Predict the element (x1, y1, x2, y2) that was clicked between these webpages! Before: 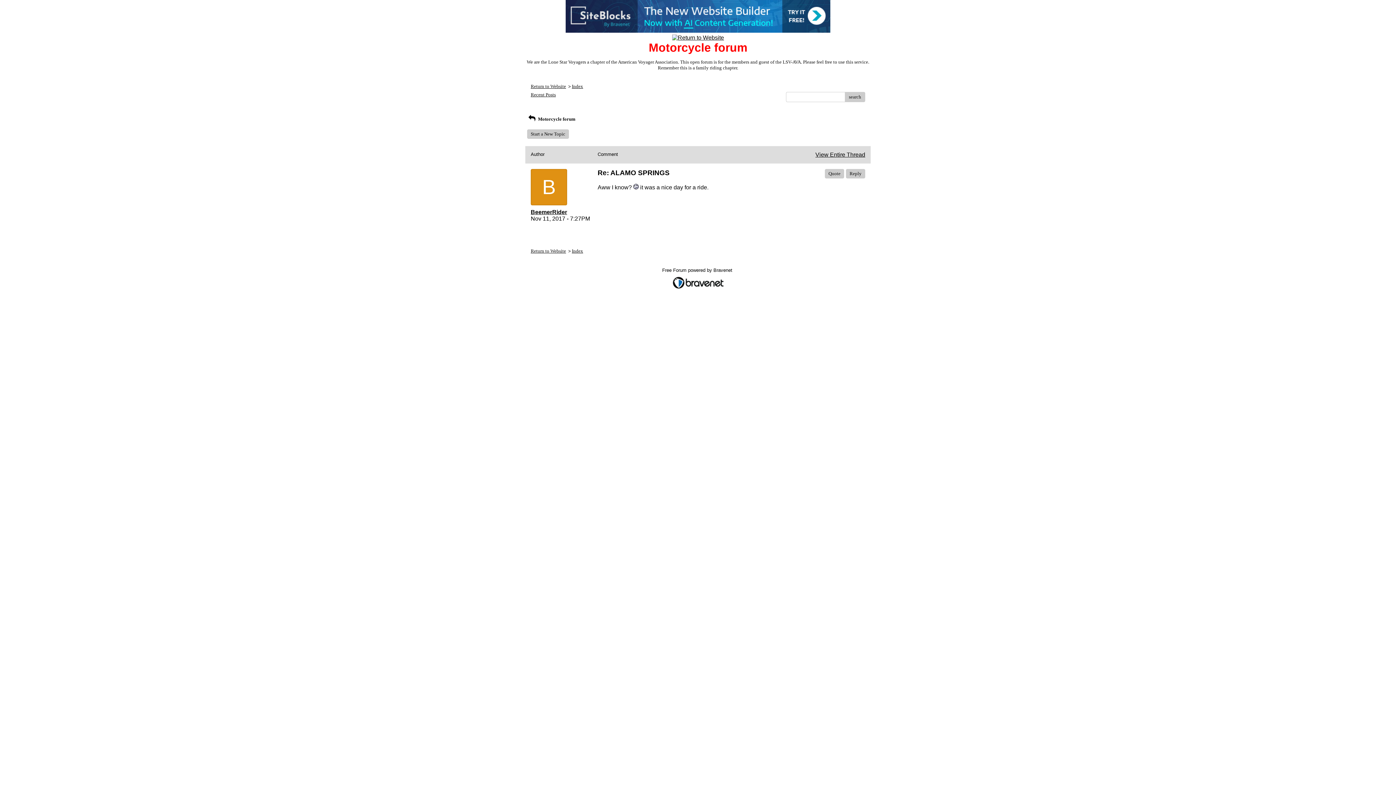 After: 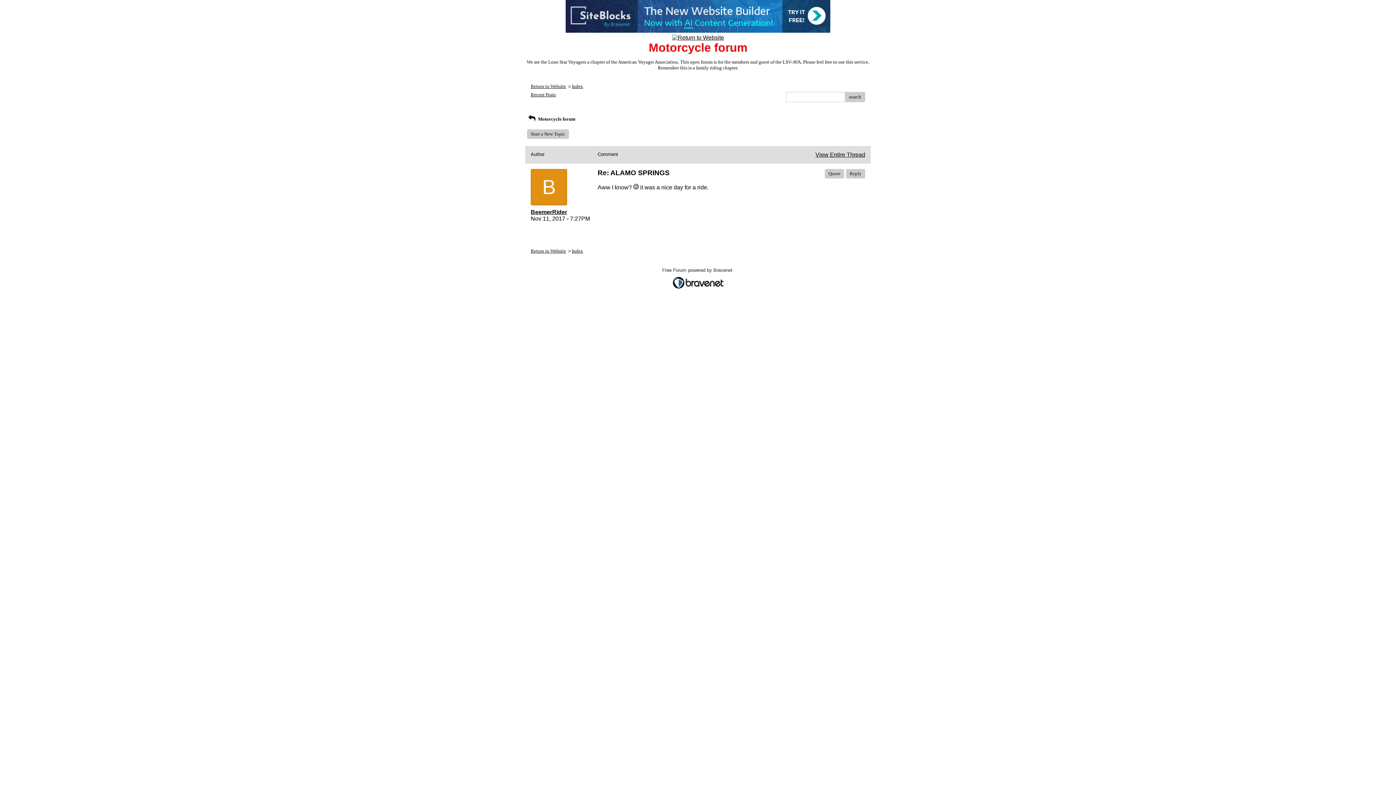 Action: label: Free Forum powered by Bravenet  bbox: (662, 267, 734, 276)